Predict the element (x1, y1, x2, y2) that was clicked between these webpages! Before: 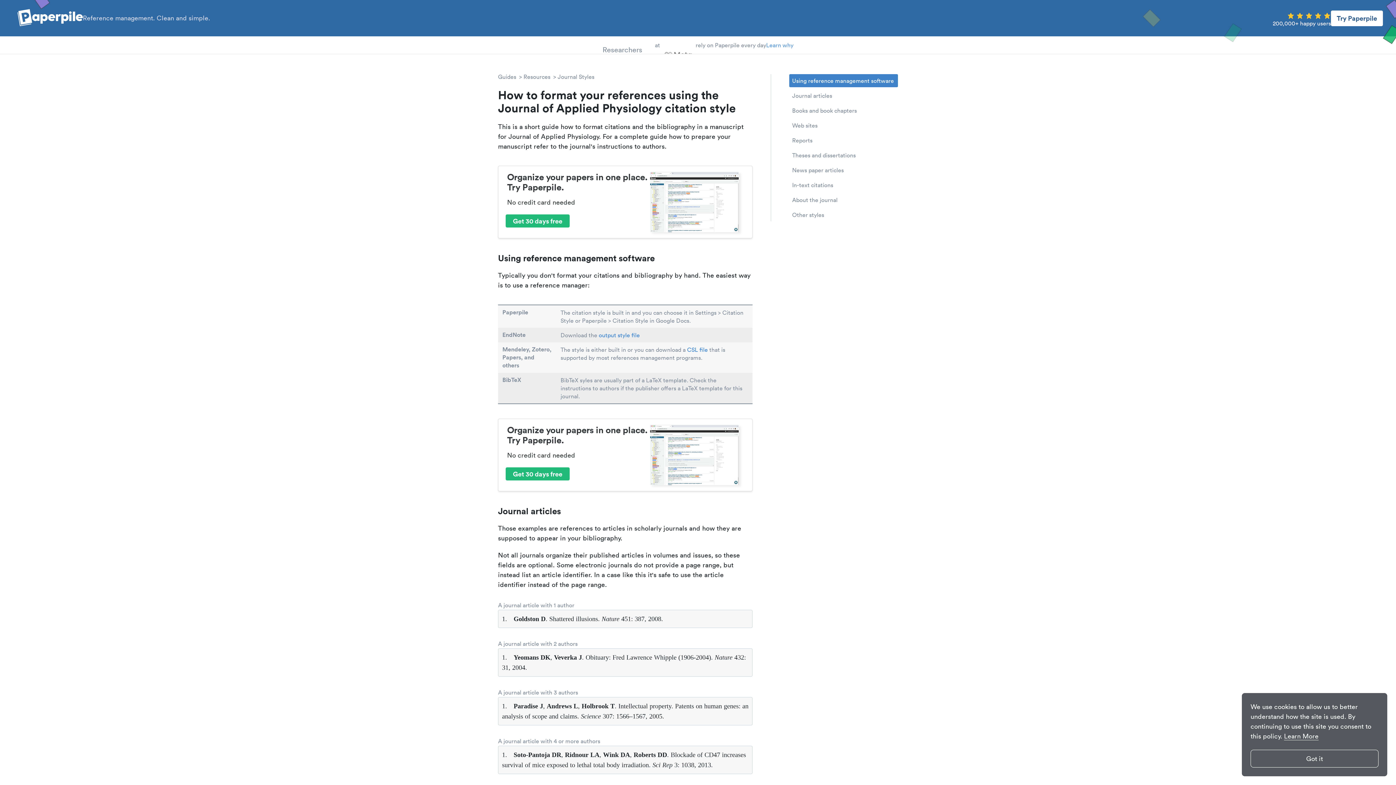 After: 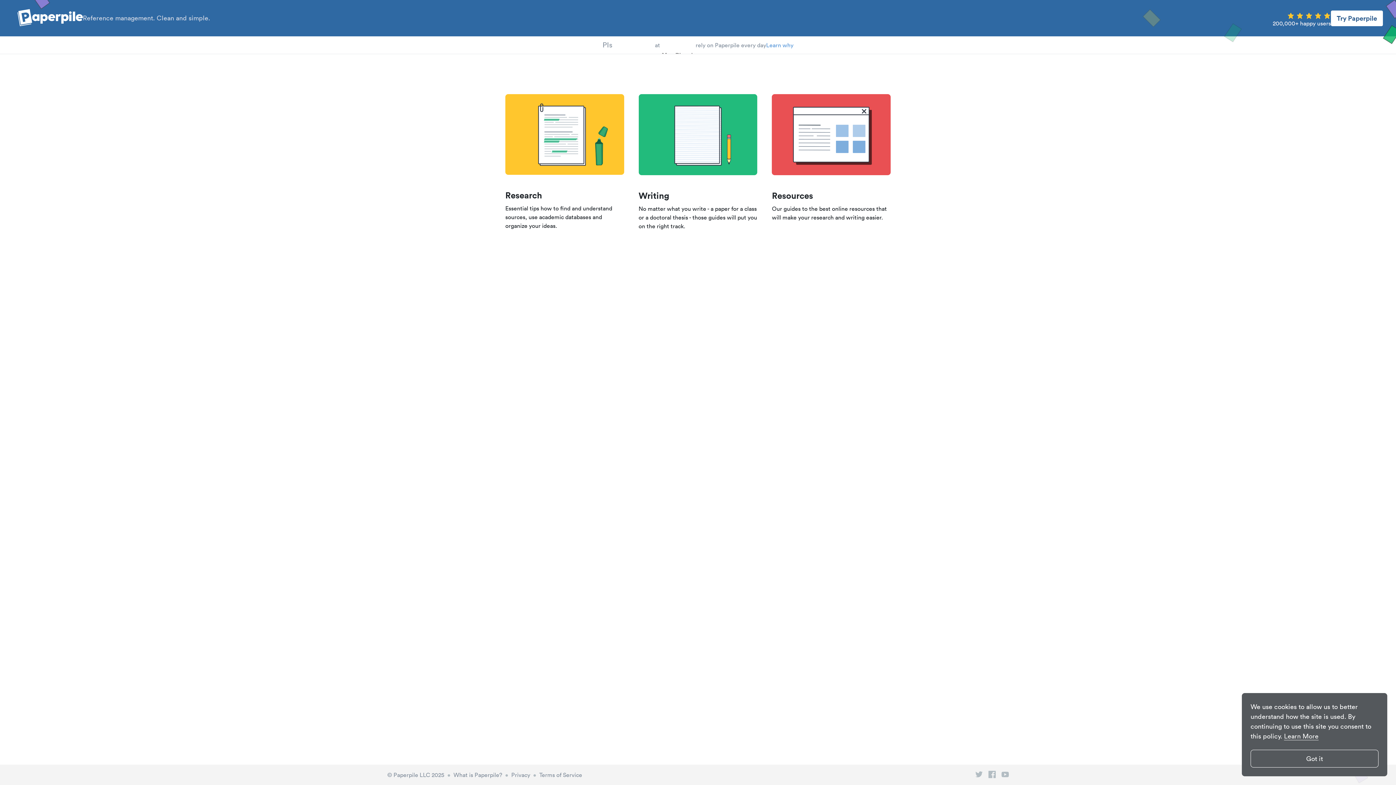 Action: bbox: (498, 73, 516, 80) label: Guides